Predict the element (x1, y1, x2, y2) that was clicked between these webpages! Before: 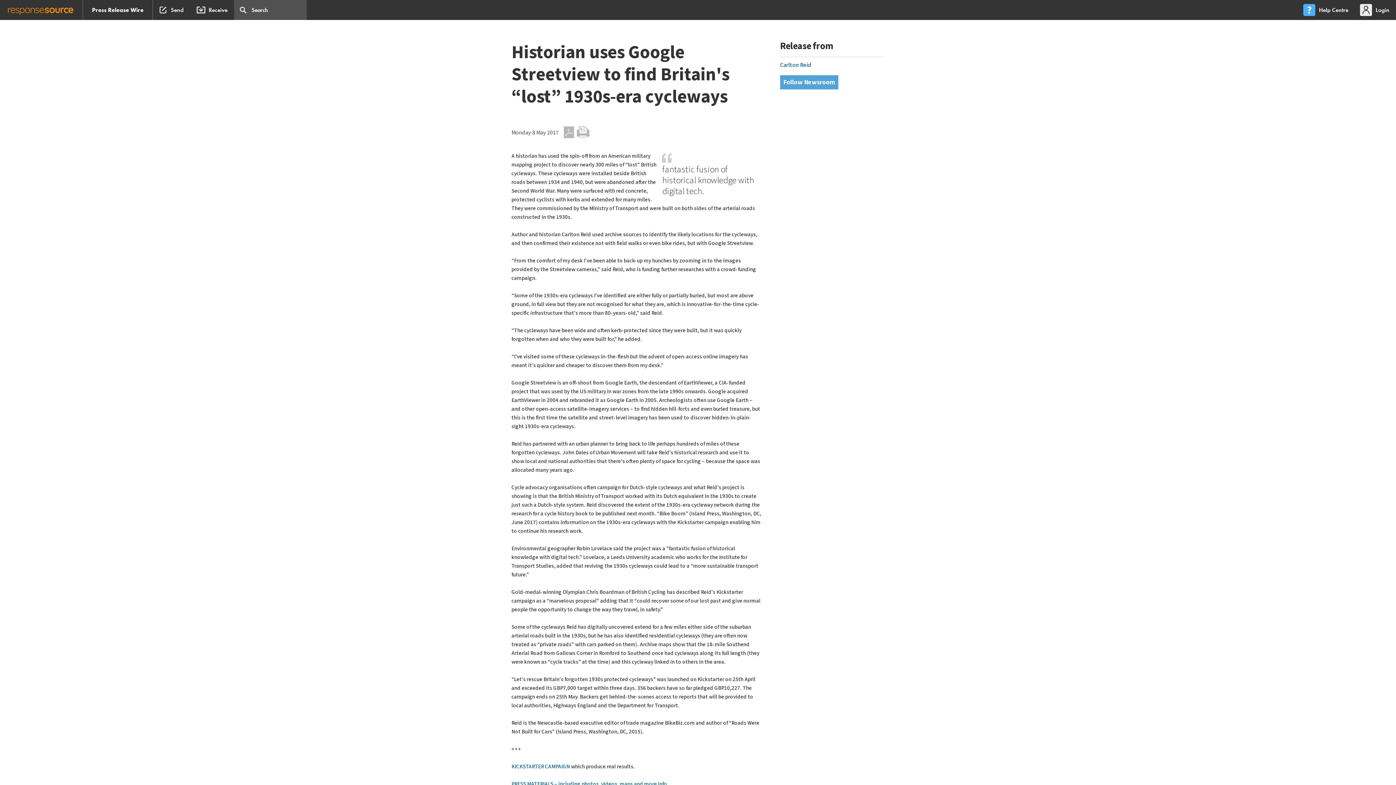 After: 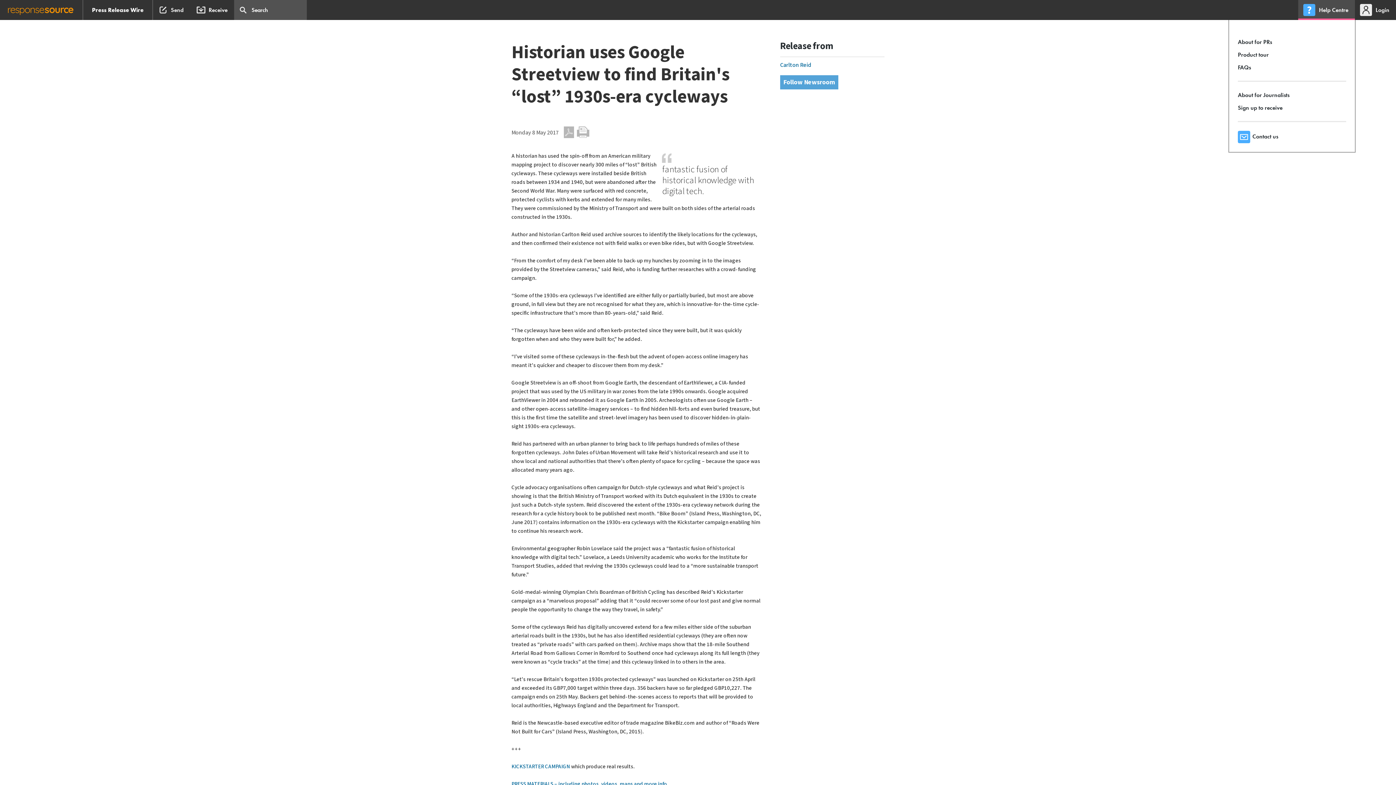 Action: label: Applications bbox: (1298, 18, 1355, 38)